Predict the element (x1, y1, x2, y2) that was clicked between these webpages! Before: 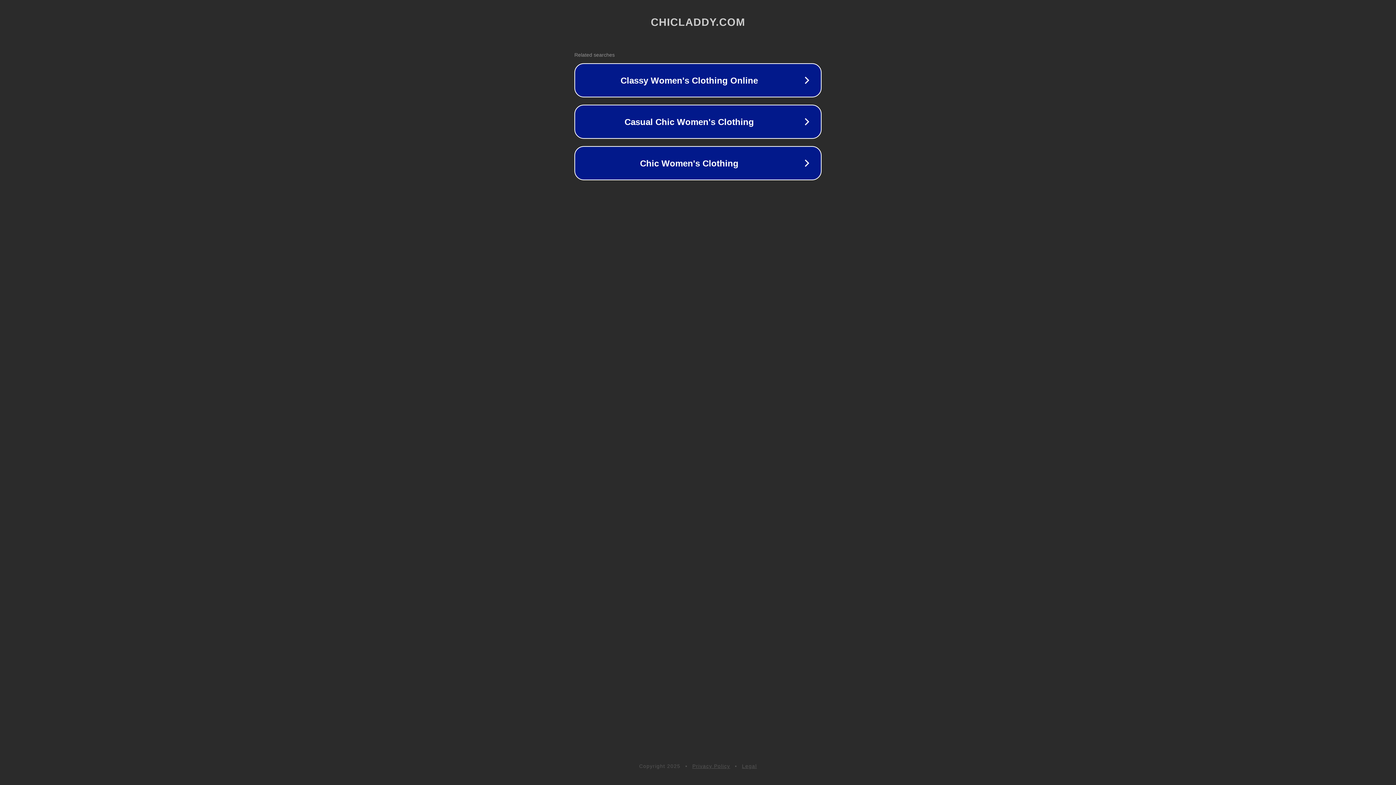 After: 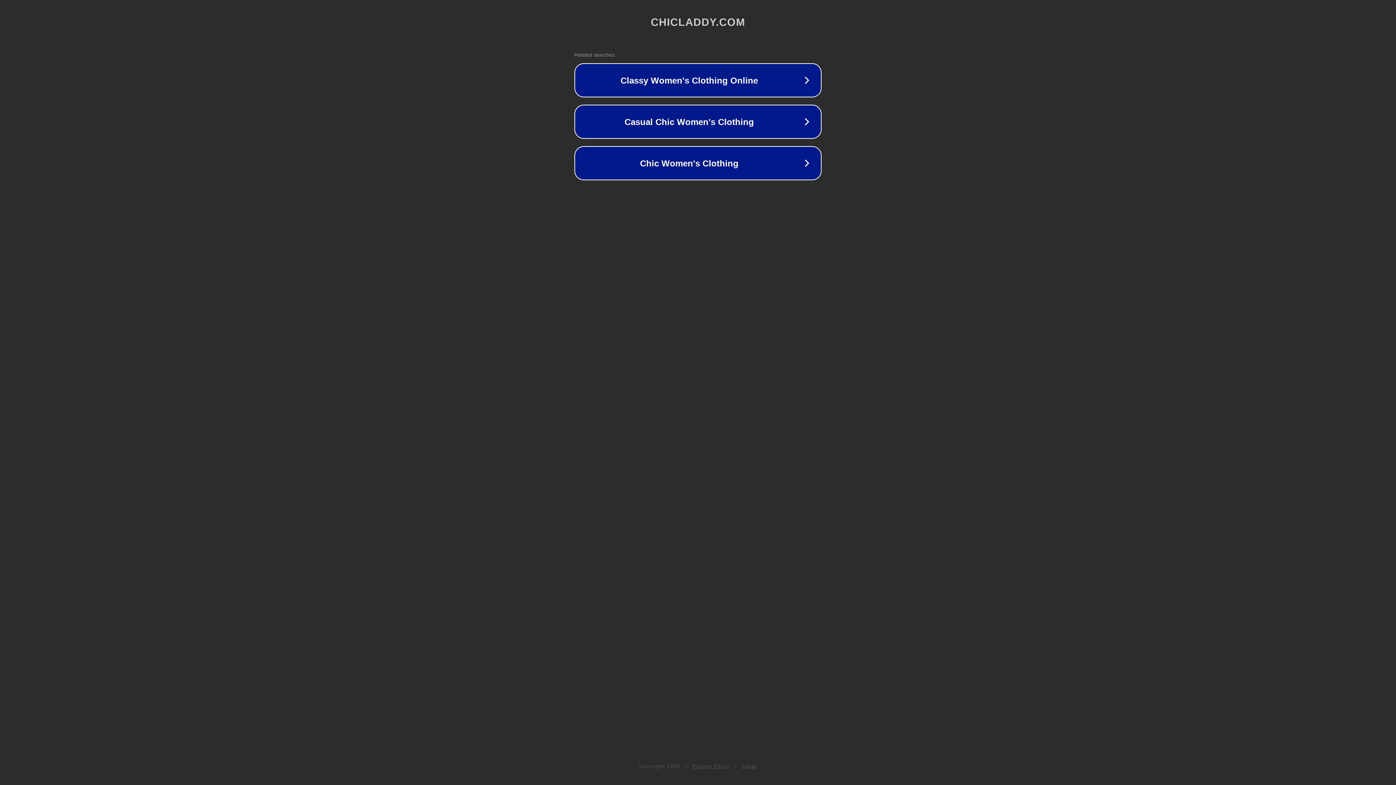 Action: bbox: (742, 763, 757, 769) label: Legal